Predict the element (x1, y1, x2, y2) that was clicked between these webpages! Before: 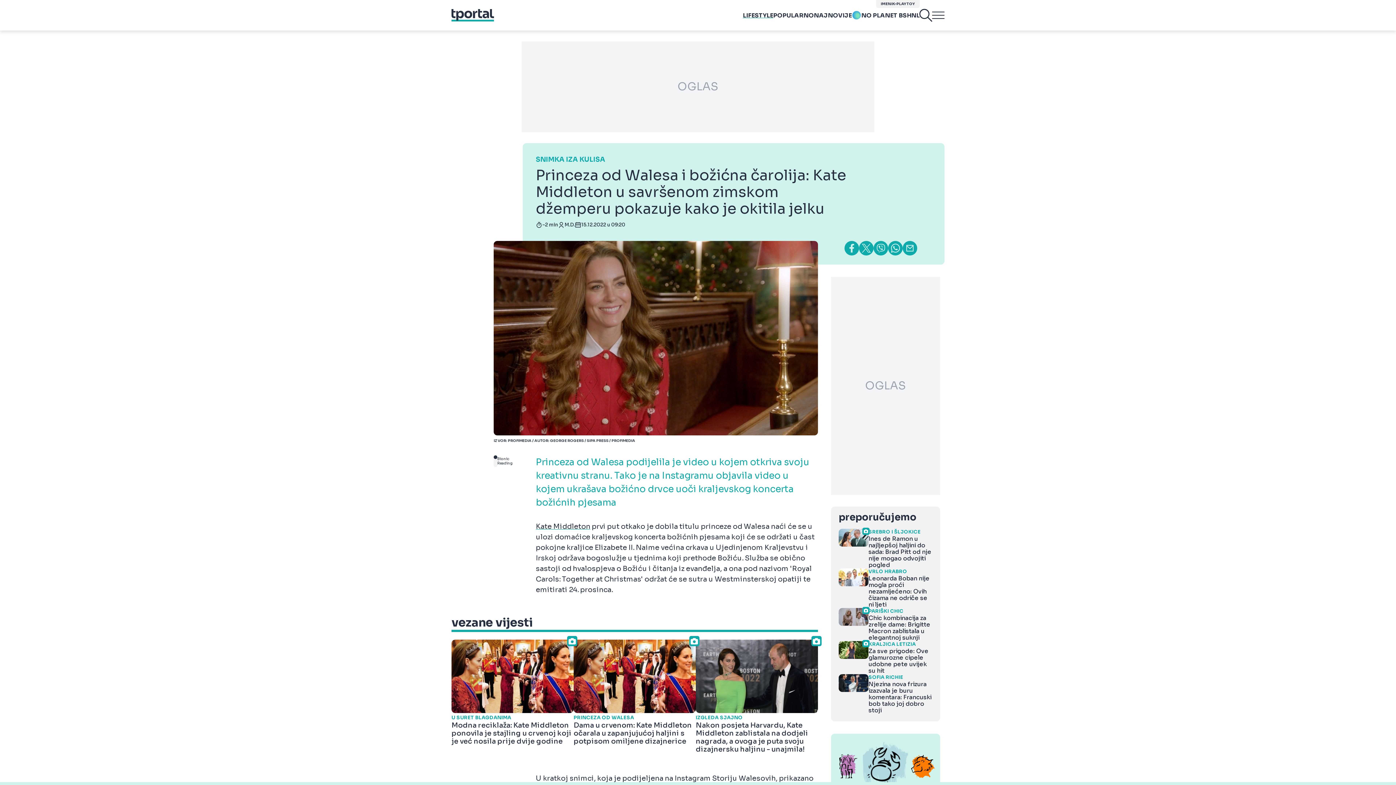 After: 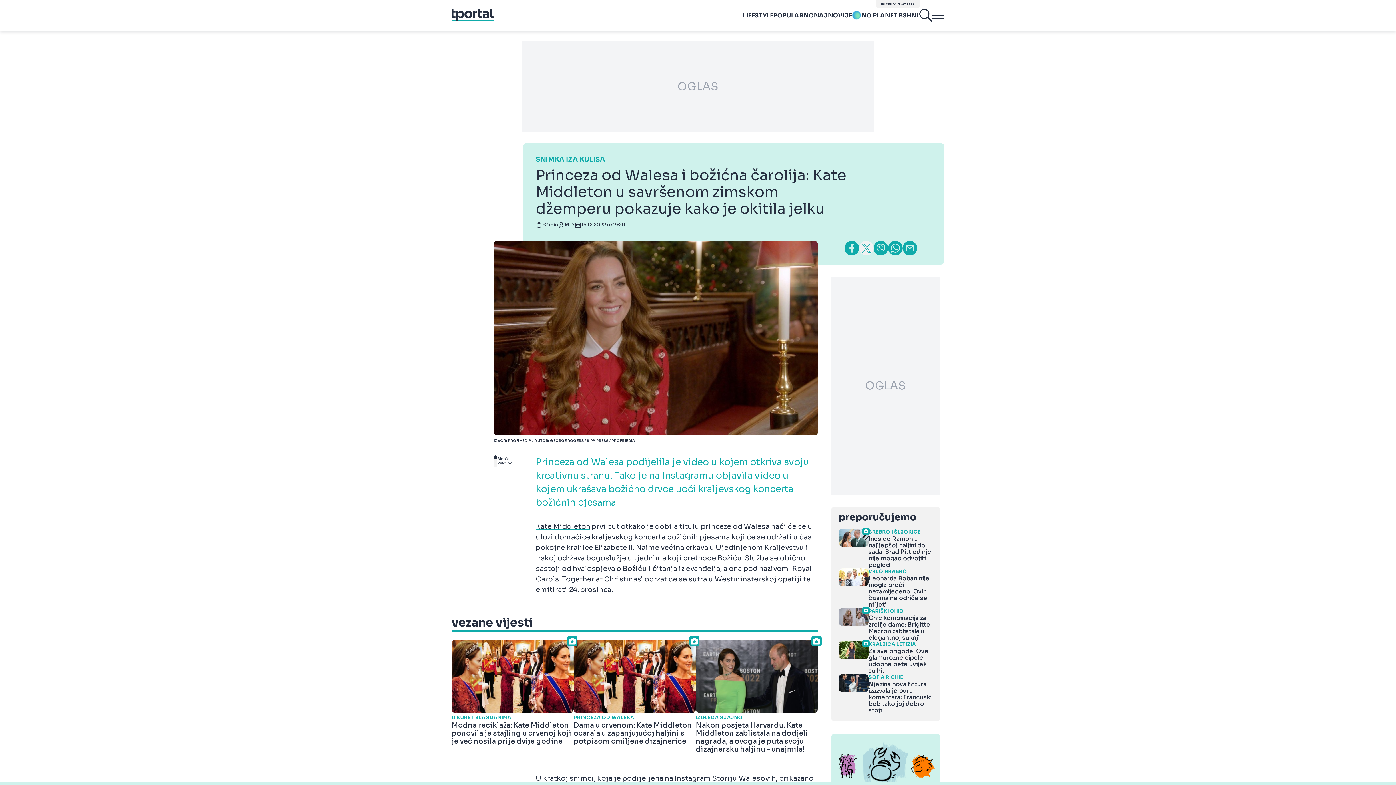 Action: bbox: (859, 241, 873, 255)